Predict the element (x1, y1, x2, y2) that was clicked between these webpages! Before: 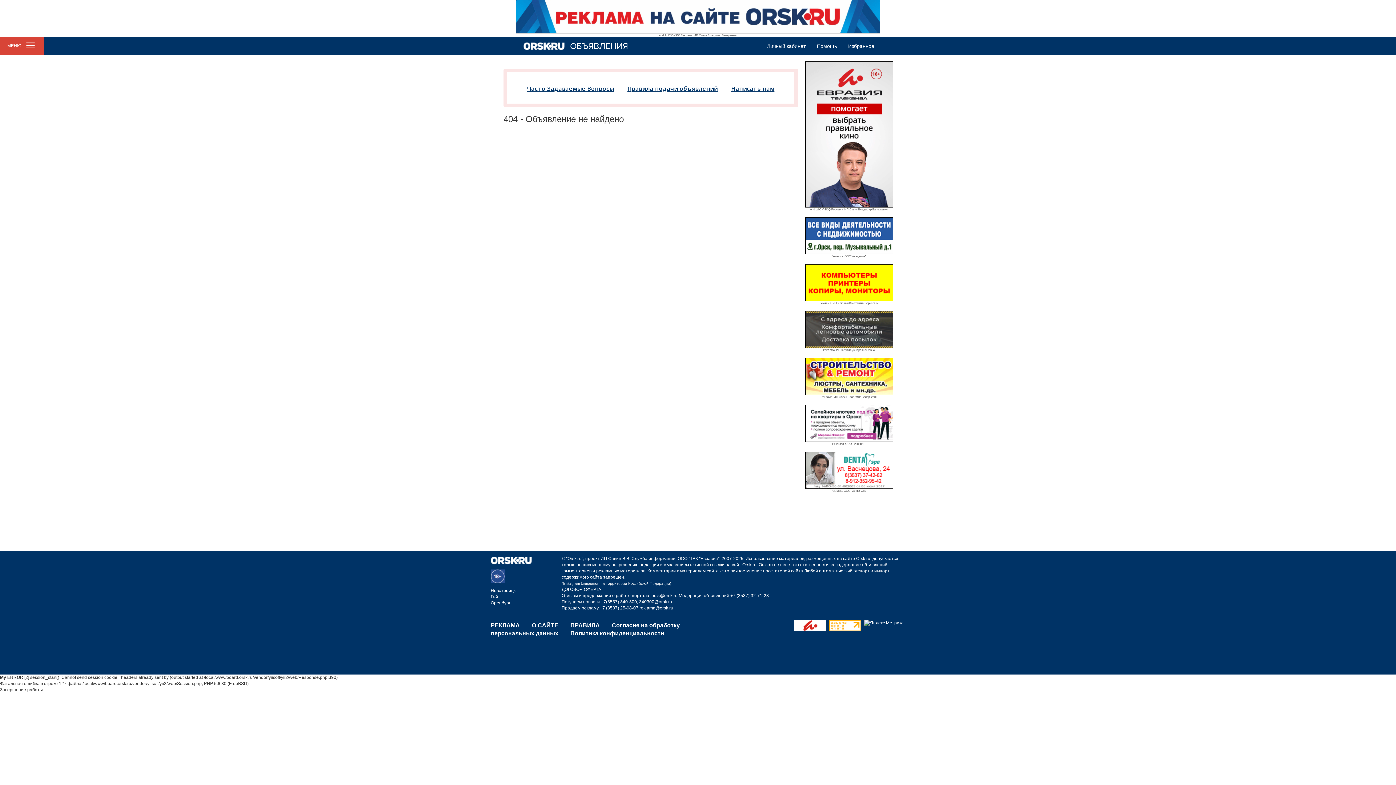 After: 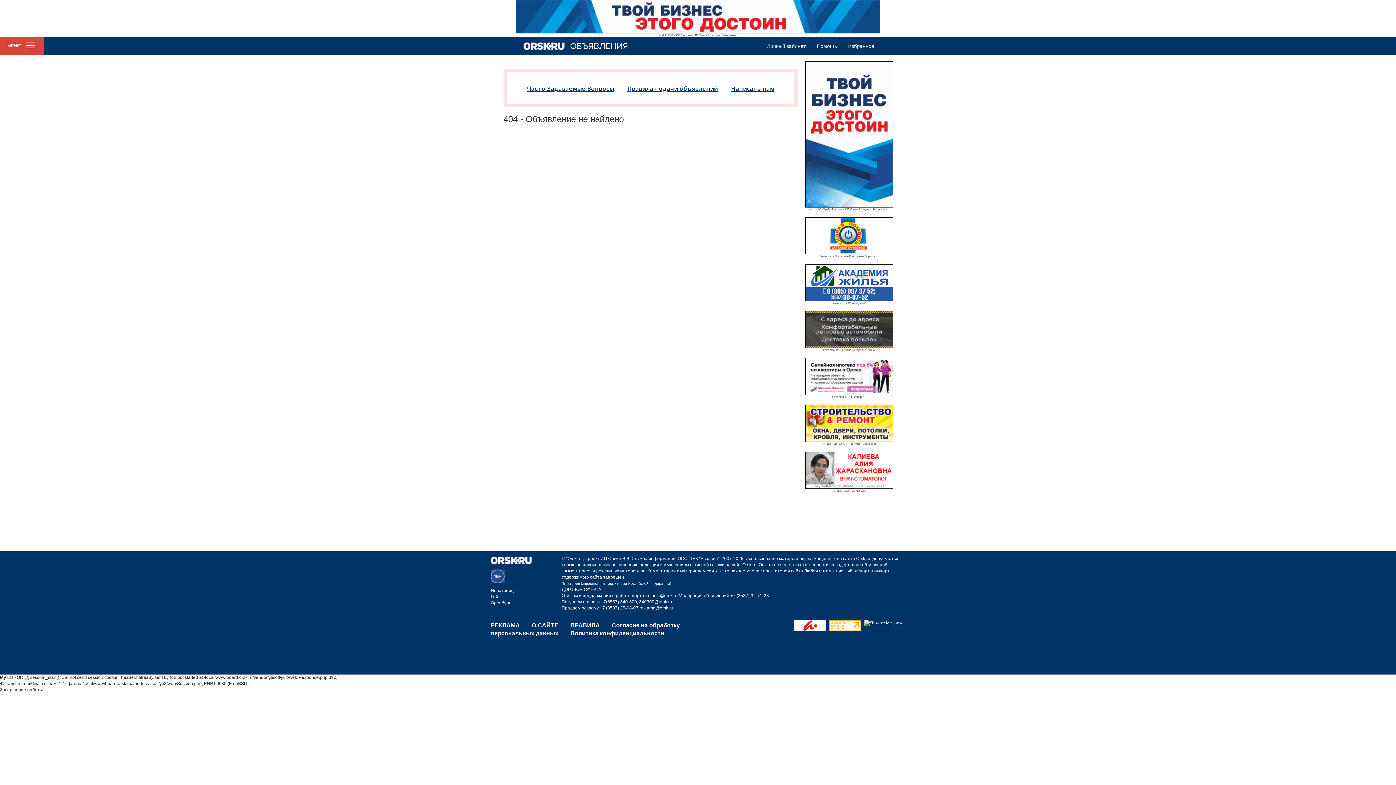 Action: bbox: (561, 587, 601, 592) label: ДОГОВОР-ОФЕРТА